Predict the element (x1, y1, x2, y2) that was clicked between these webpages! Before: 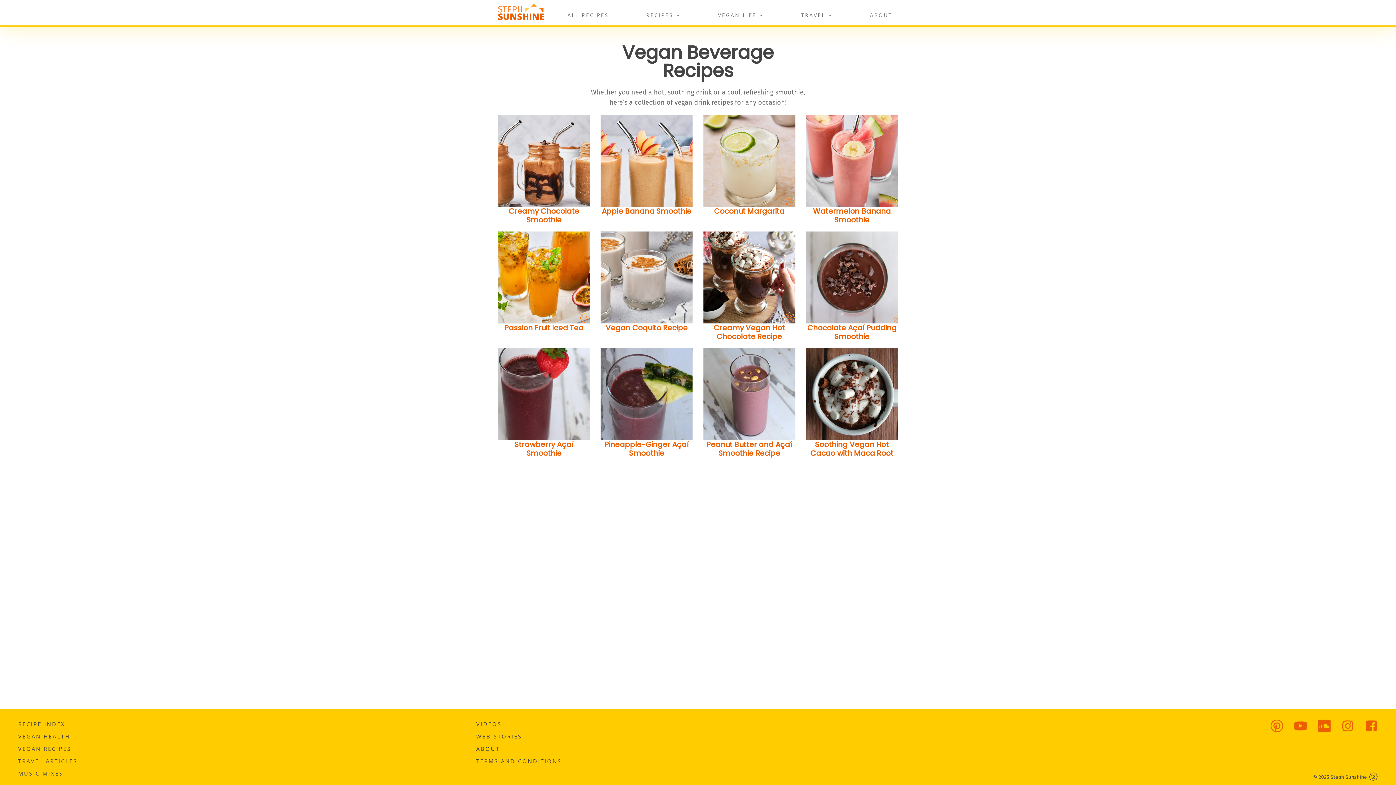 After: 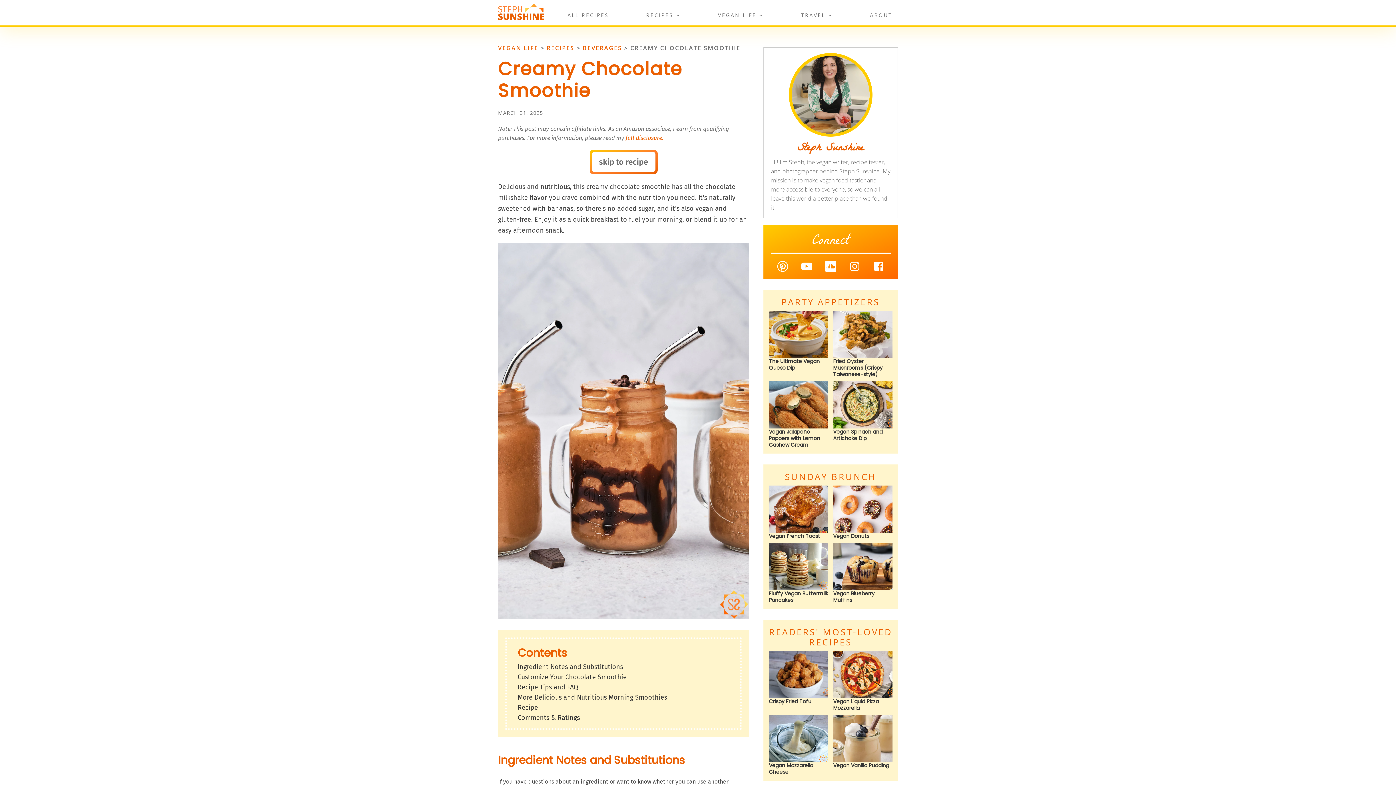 Action: bbox: (498, 114, 590, 224) label: Creamy Chocolate Smoothie